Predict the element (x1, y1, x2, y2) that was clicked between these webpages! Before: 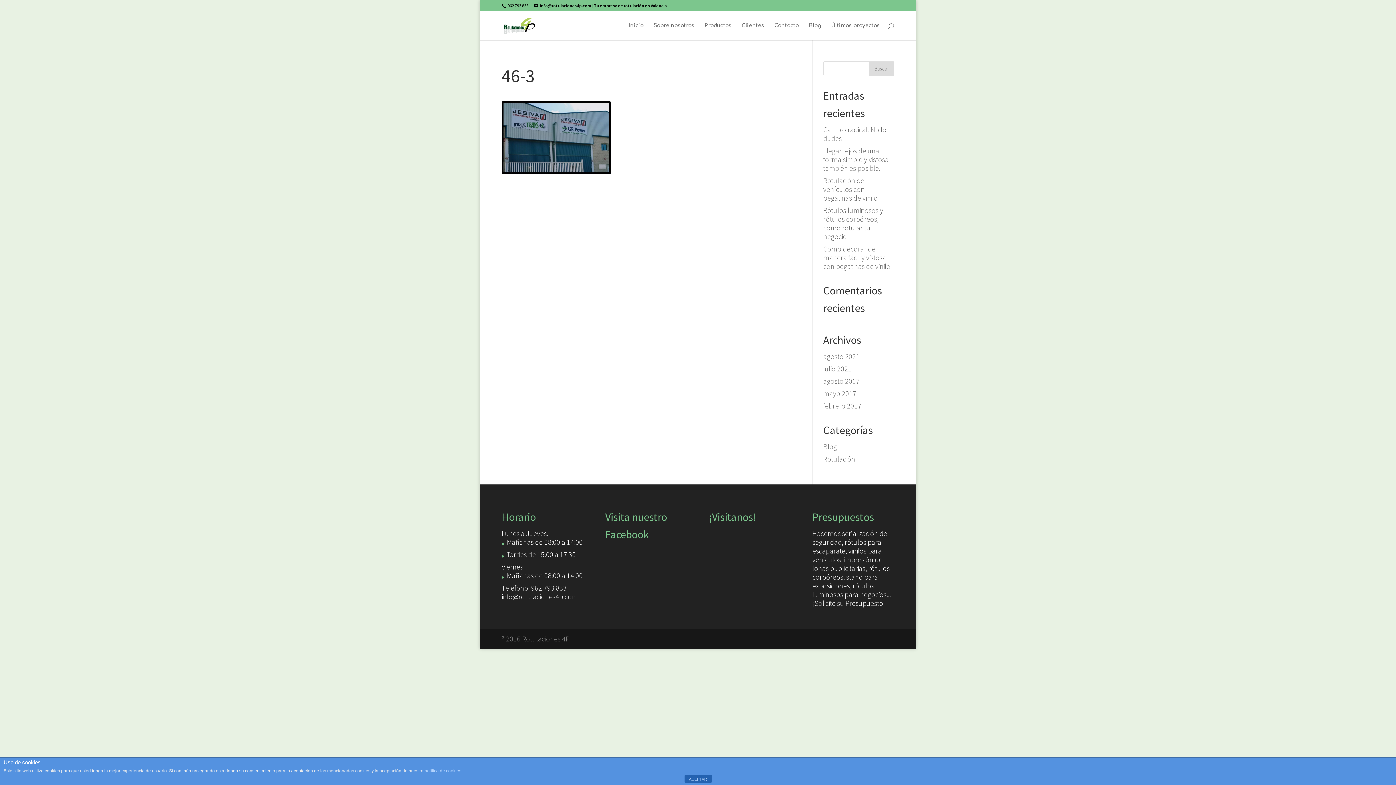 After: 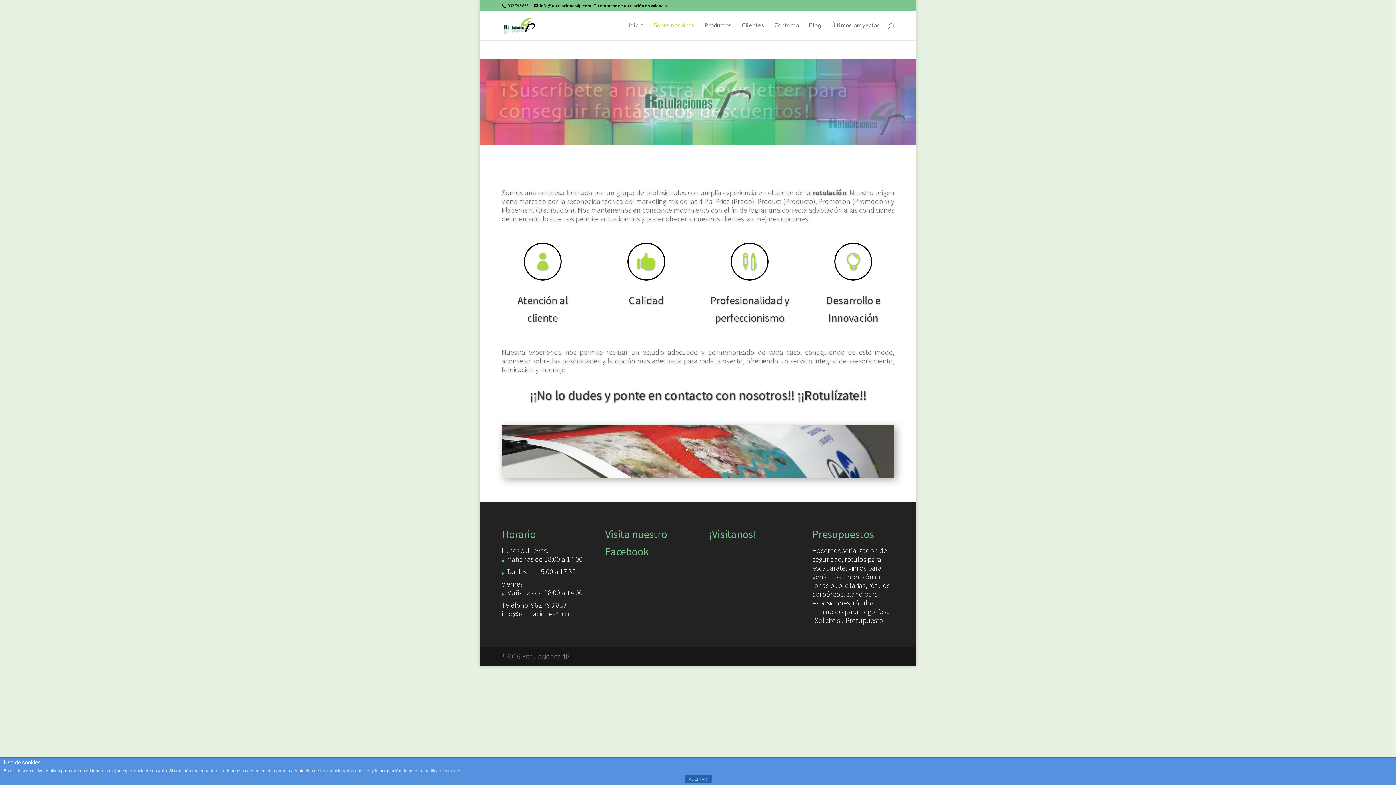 Action: bbox: (653, 23, 694, 40) label: Sobre nosotros